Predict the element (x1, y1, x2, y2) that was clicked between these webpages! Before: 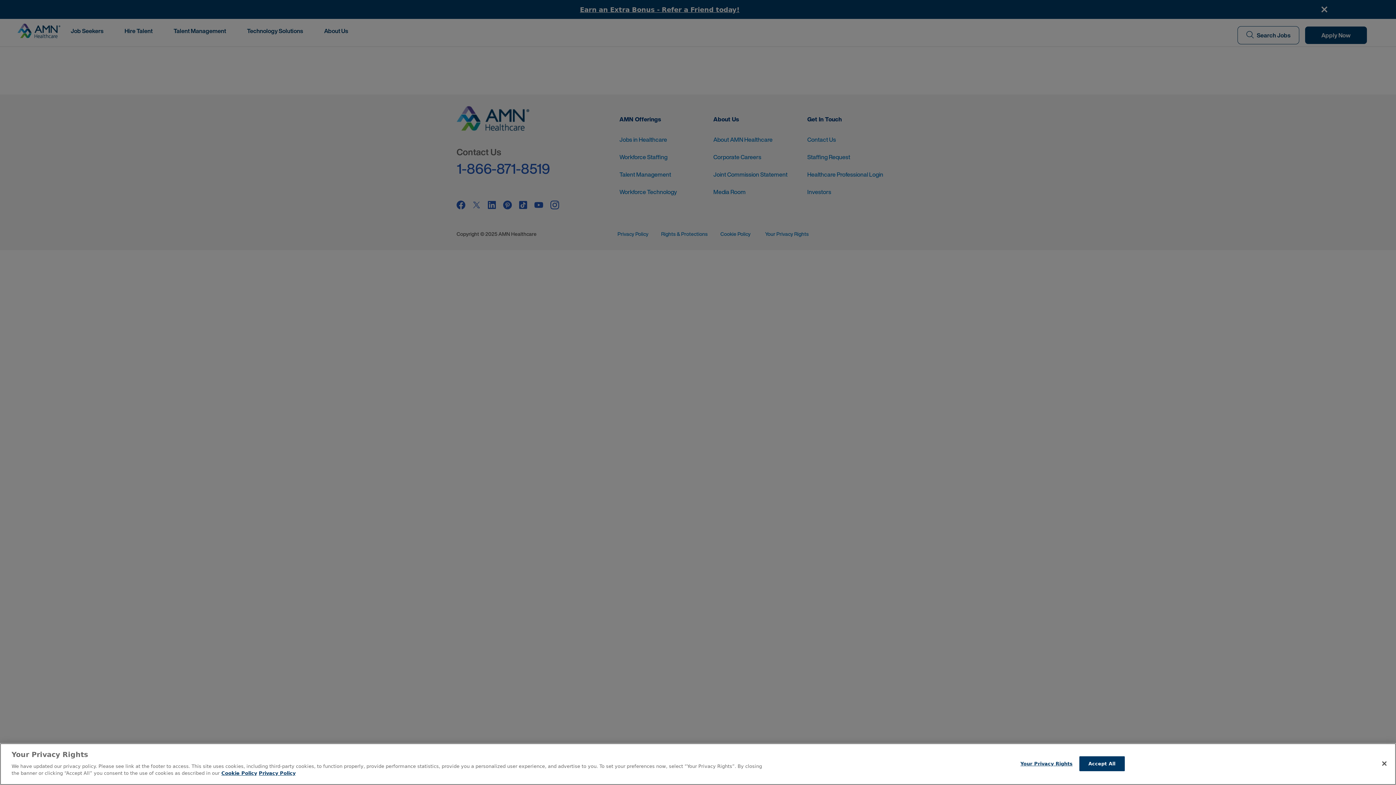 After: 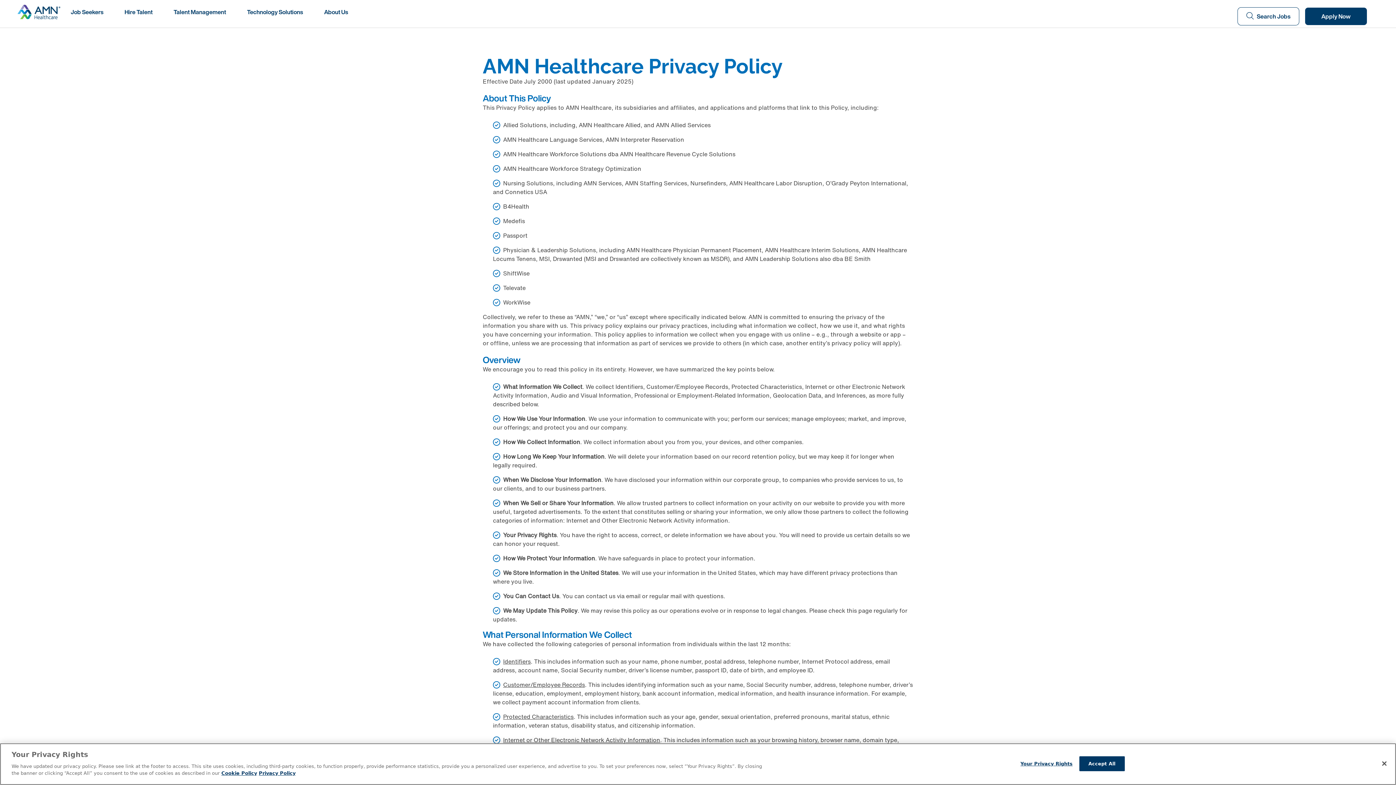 Action: label: Legal Information bbox: (258, 775, 295, 780)